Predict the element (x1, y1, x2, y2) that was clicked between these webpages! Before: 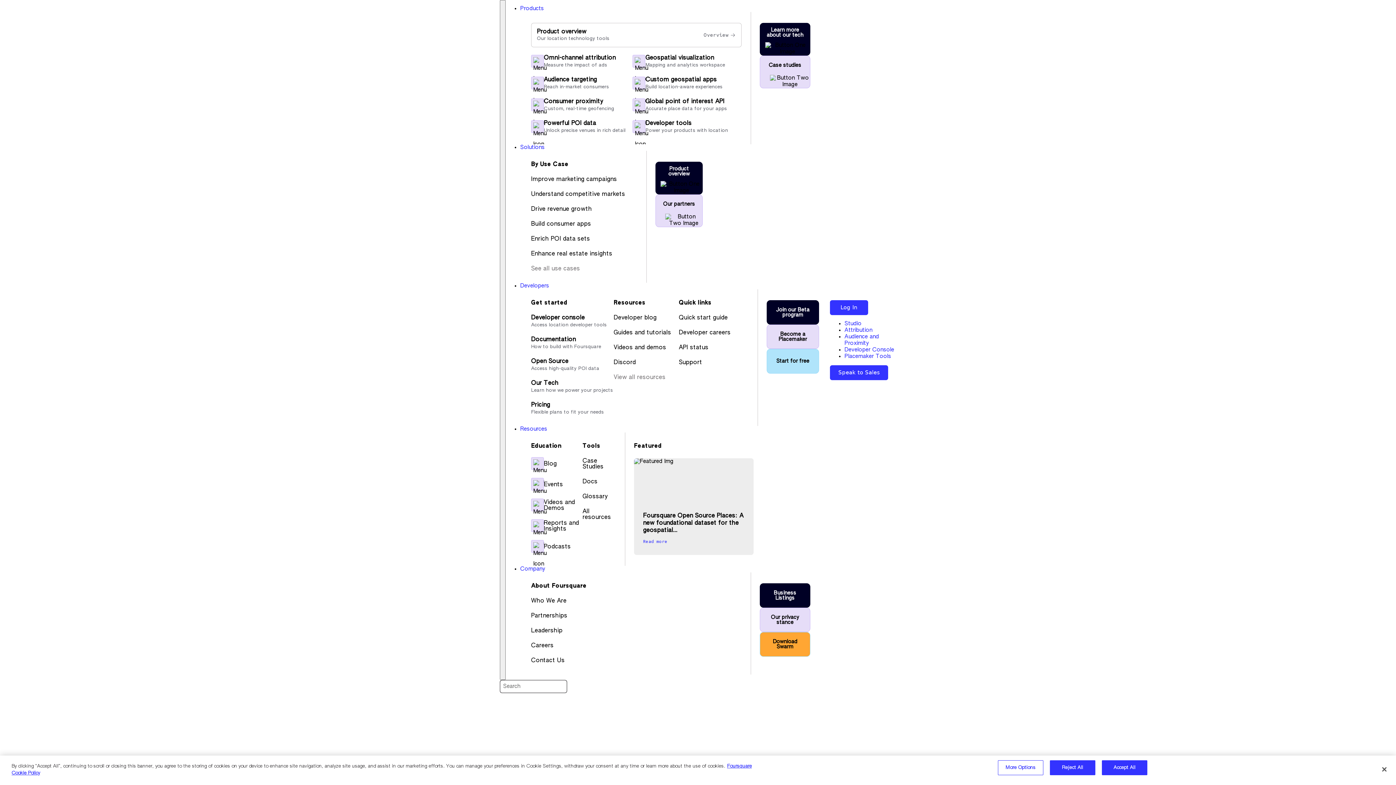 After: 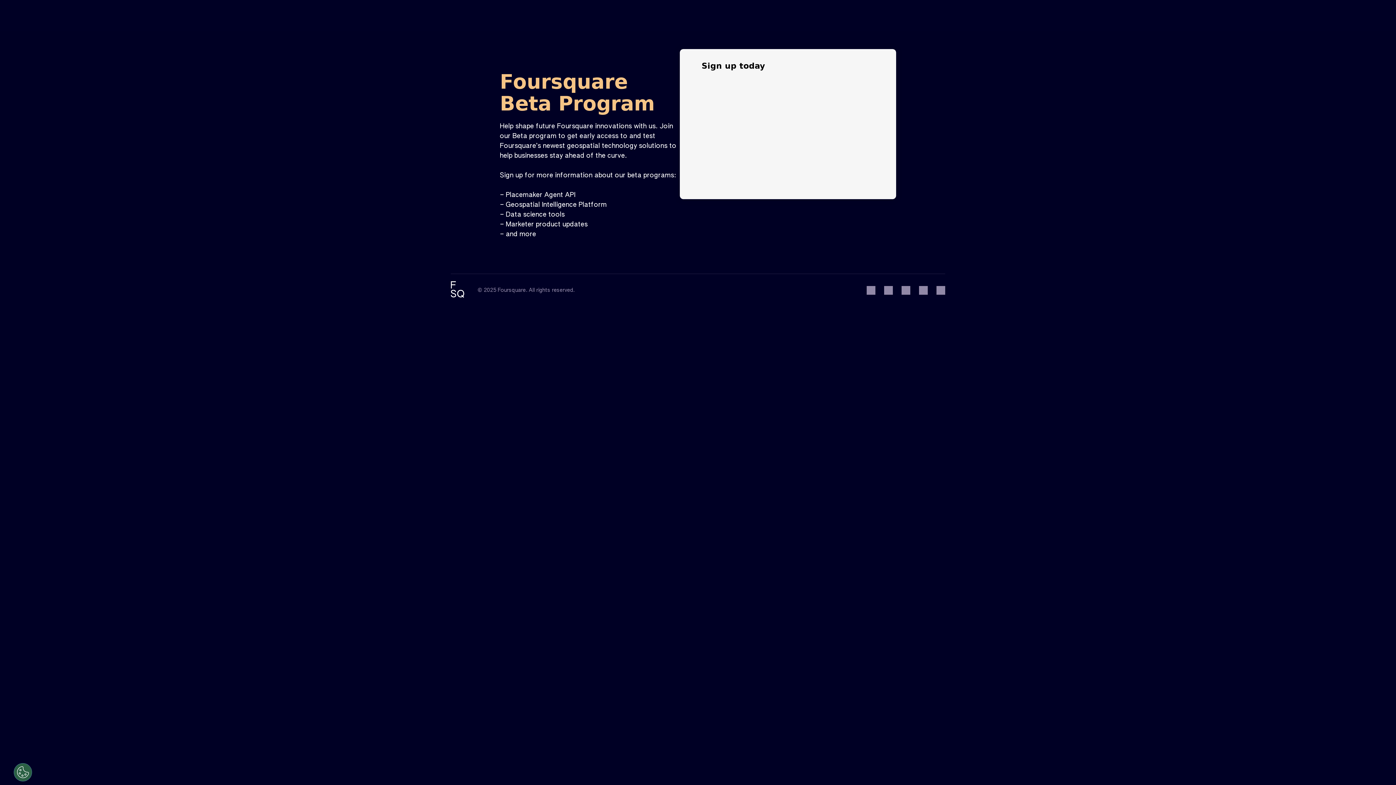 Action: label: Join our Beta
program bbox: (776, 307, 809, 317)